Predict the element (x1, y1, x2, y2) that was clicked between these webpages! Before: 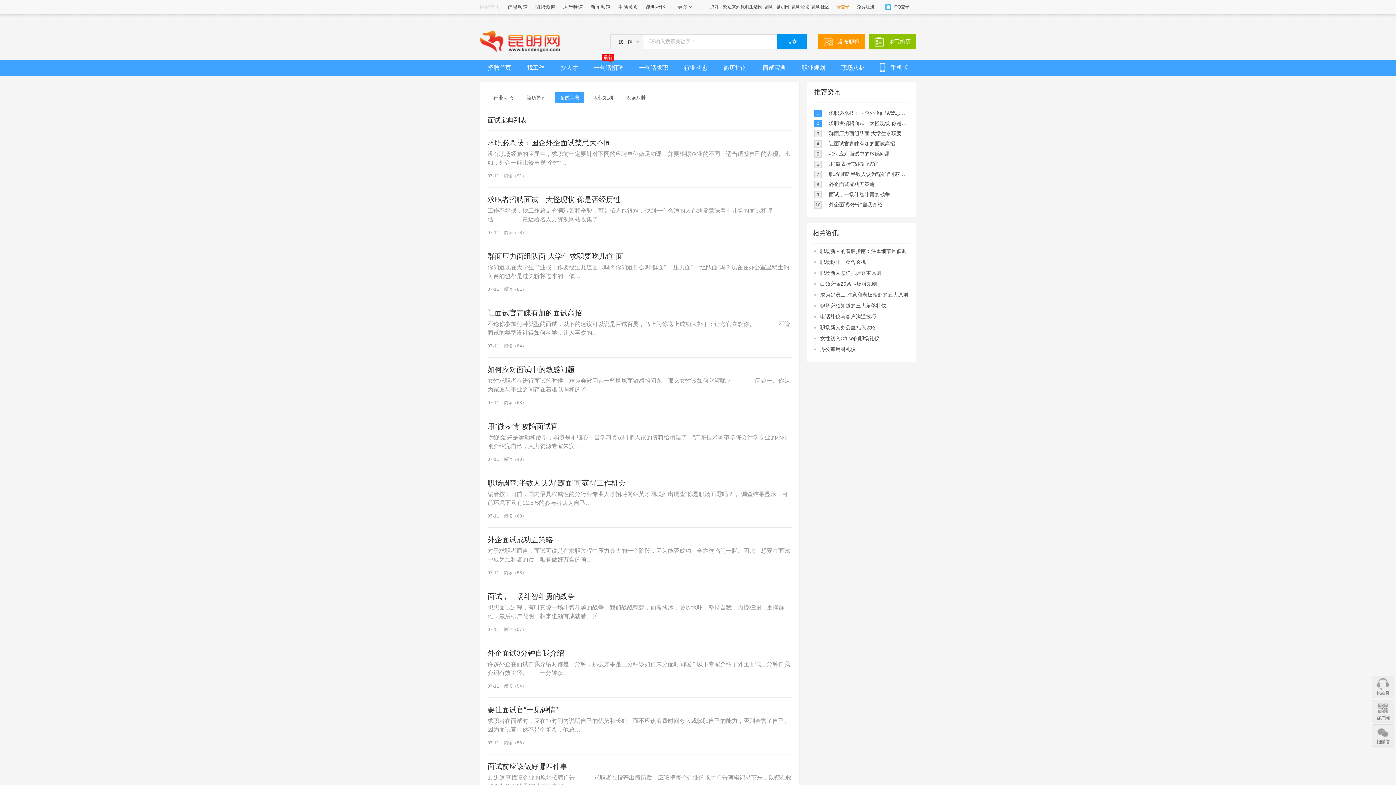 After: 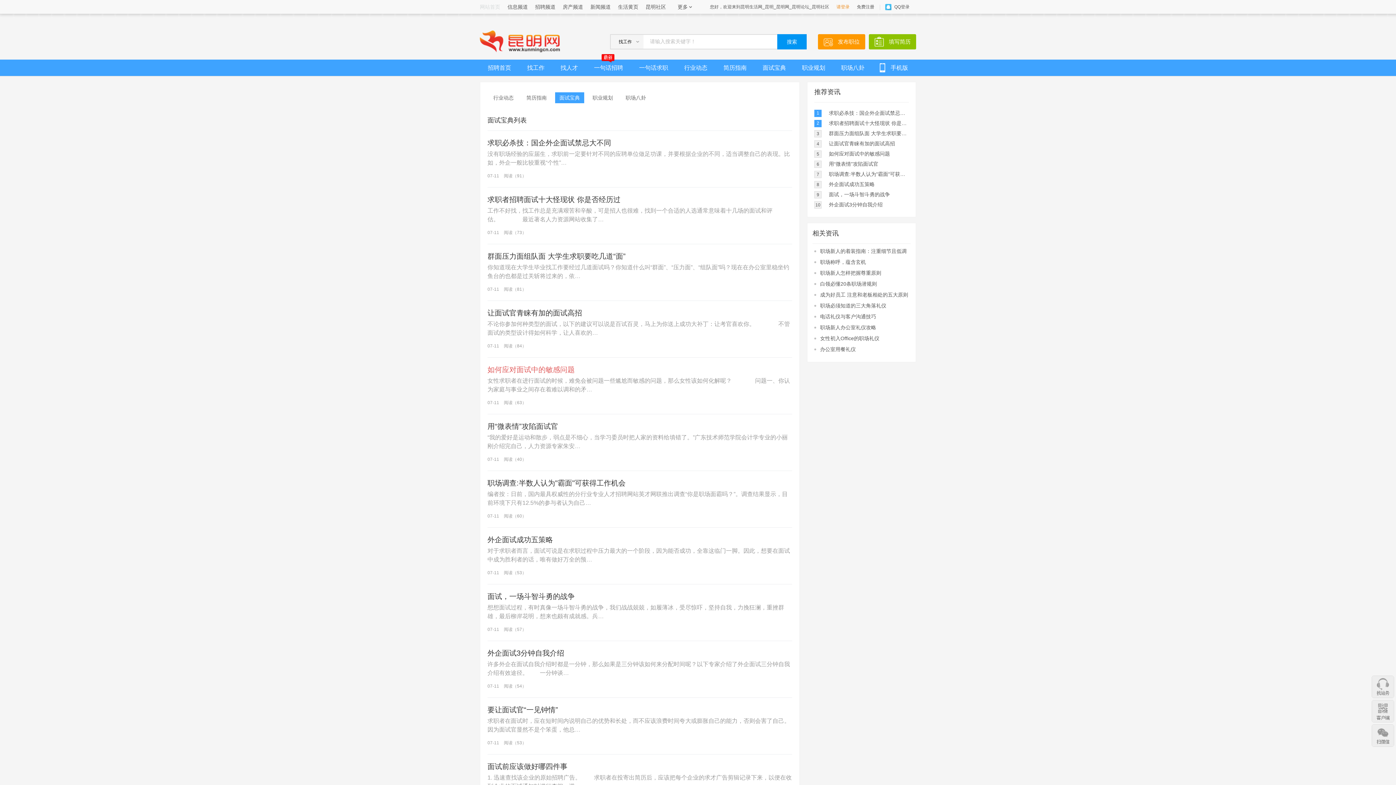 Action: label: 如何应对面试中的敏感问题 bbox: (487, 365, 574, 373)